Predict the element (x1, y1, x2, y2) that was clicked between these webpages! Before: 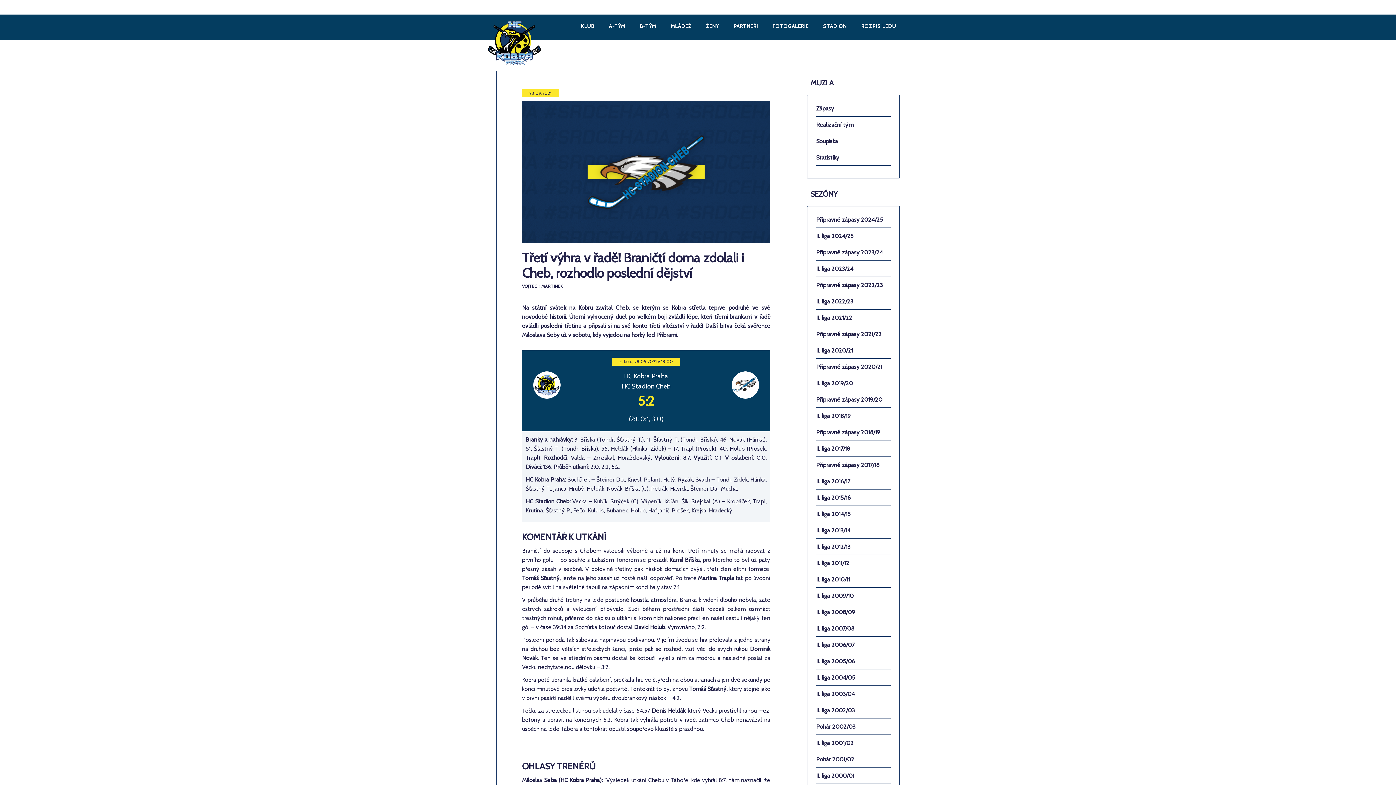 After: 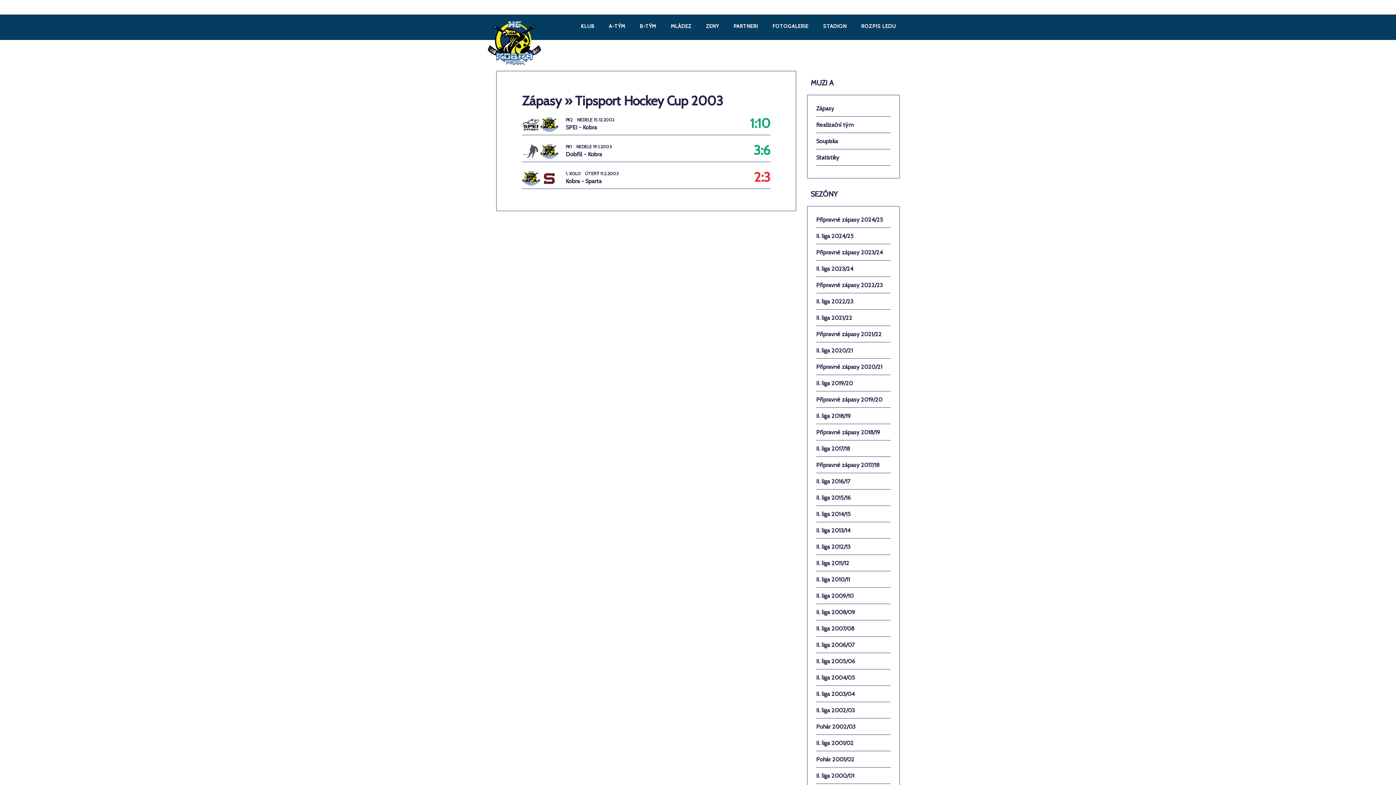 Action: bbox: (816, 723, 855, 730) label: Pohár 2002/03